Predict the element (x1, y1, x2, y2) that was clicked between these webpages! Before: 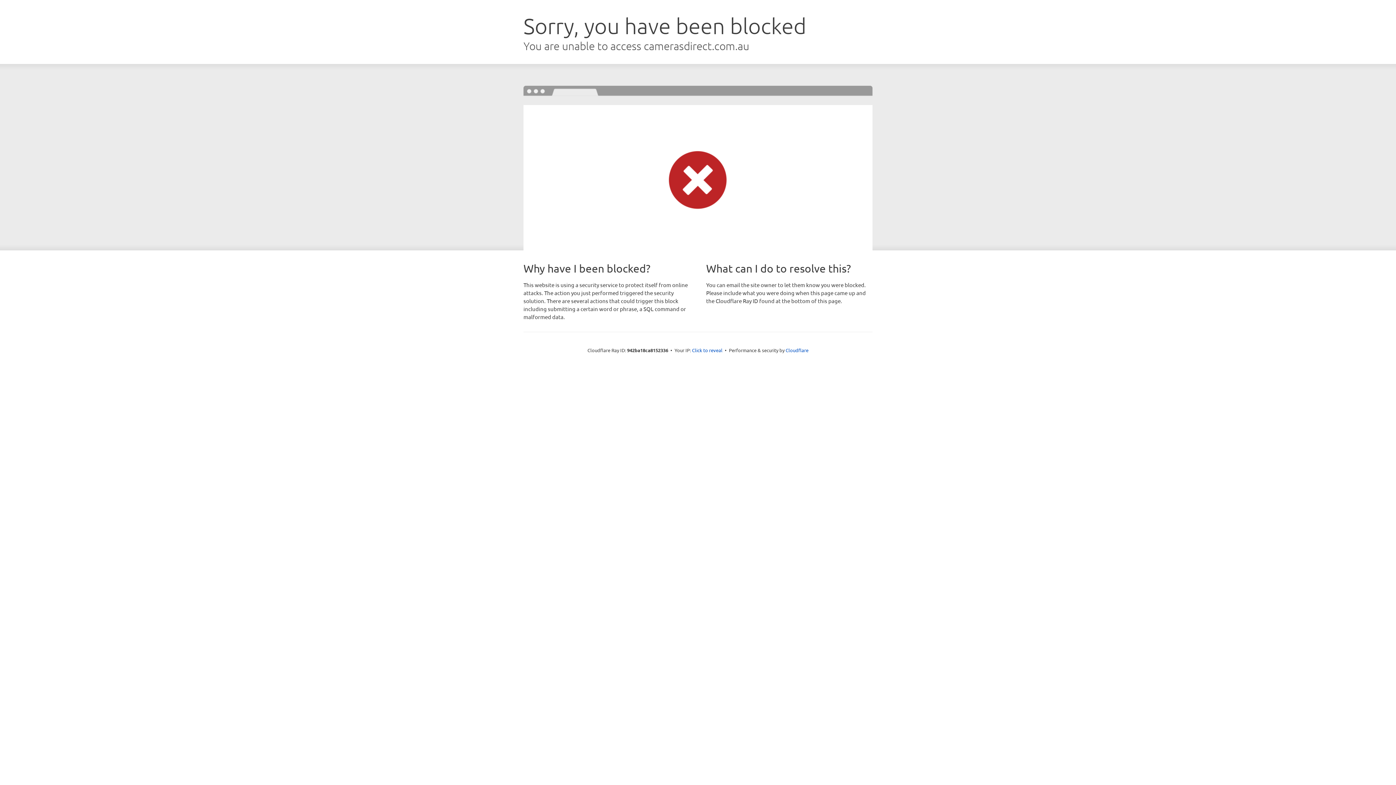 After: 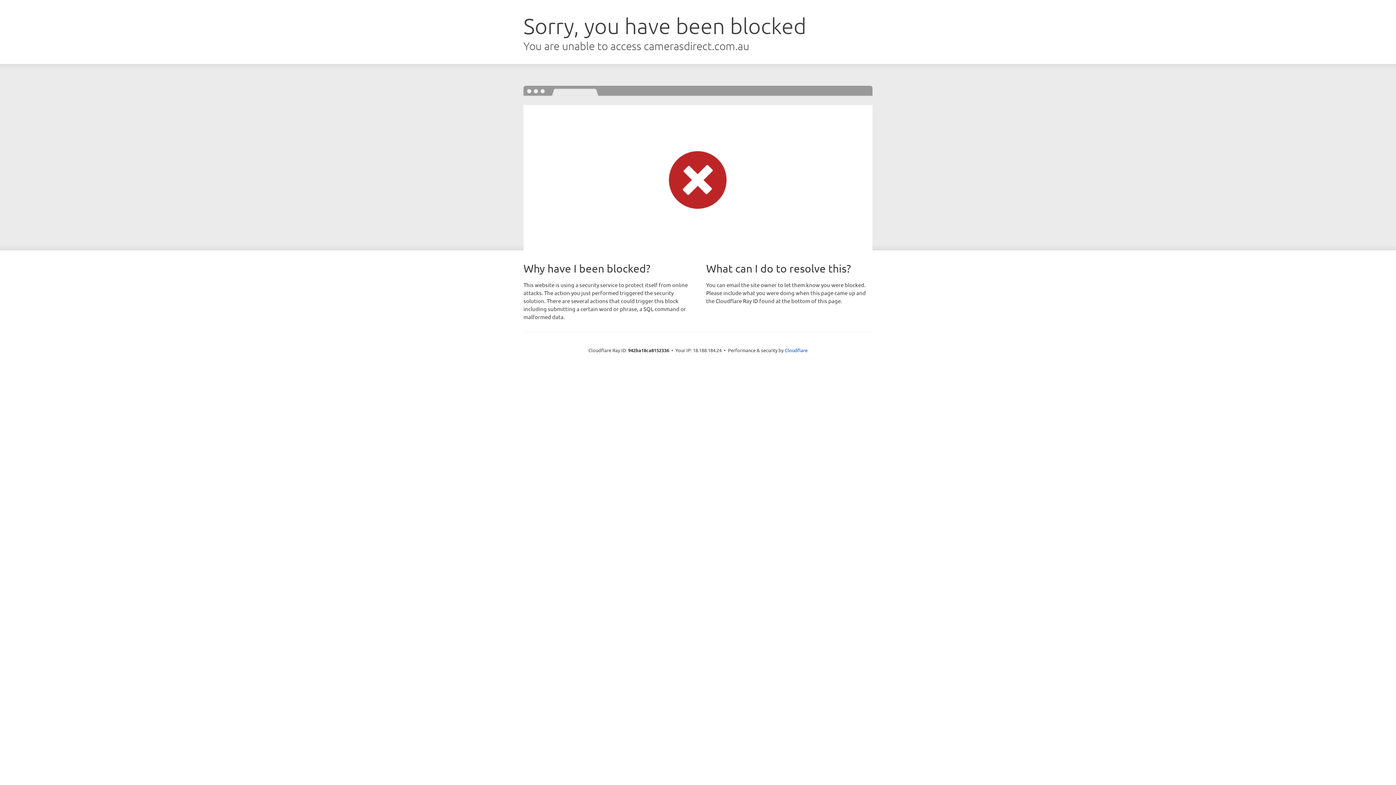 Action: label: Click to reveal bbox: (692, 346, 722, 353)